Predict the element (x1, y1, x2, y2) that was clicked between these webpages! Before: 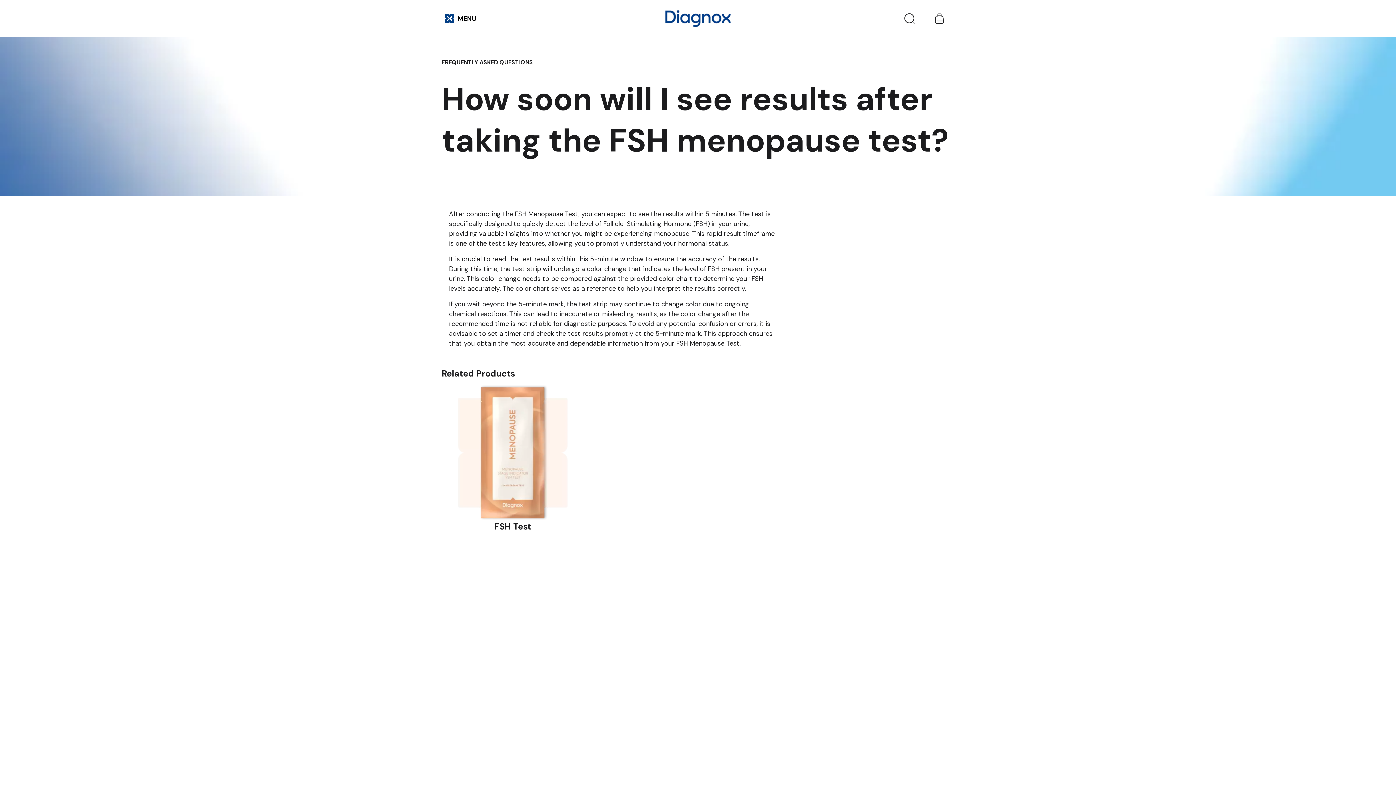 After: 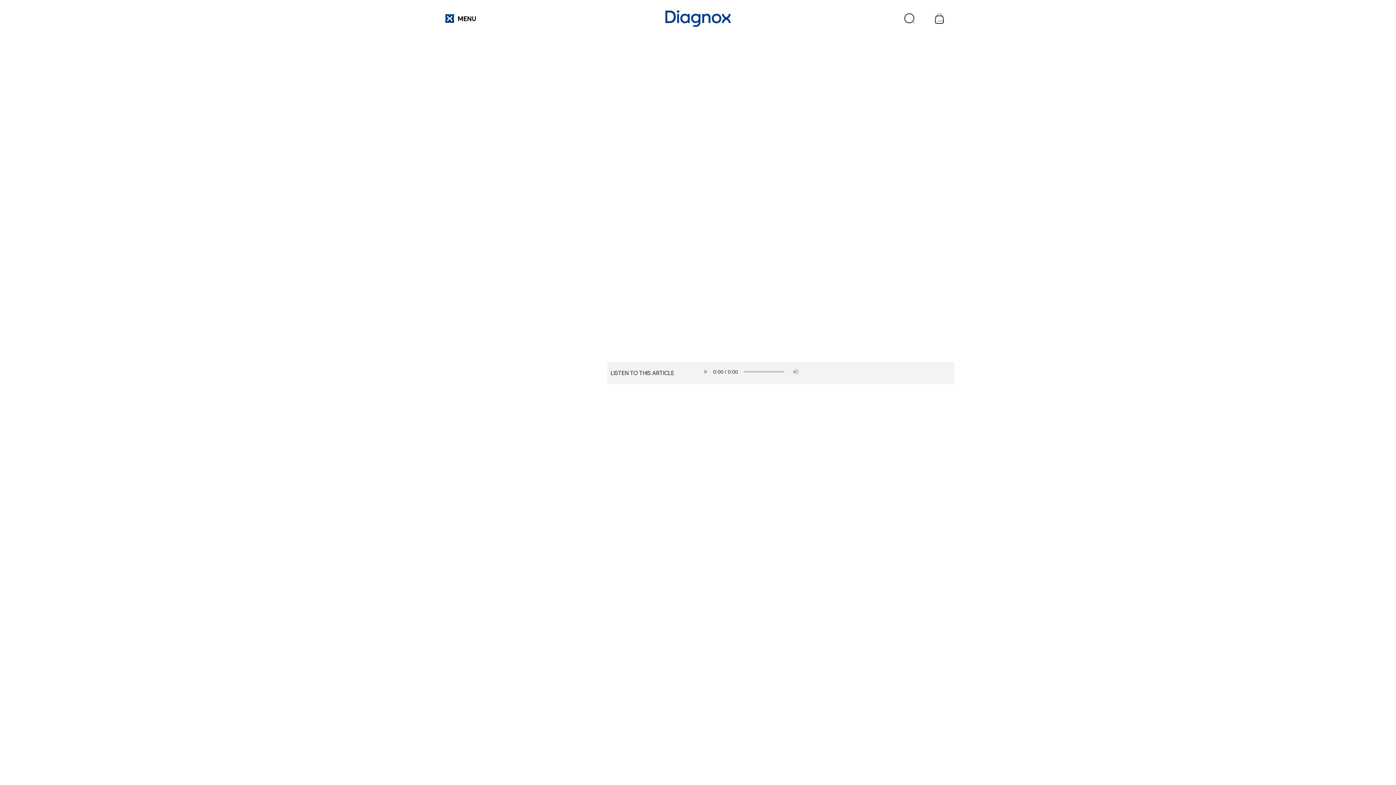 Action: bbox: (441, 585, 954, 626) label: Menopause Explained: Signs, Stages, and Management
ROMA KUNDE
AUGUST 15, 2024